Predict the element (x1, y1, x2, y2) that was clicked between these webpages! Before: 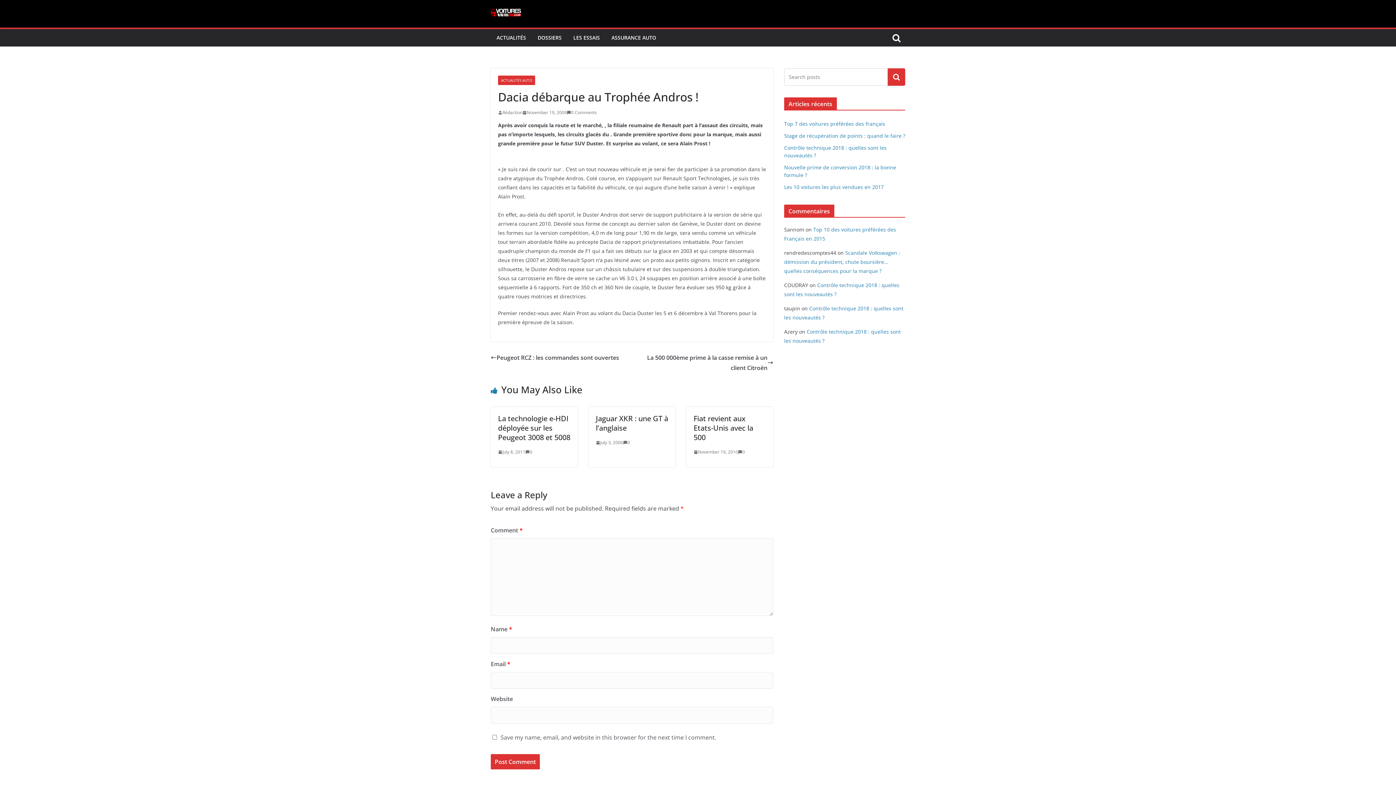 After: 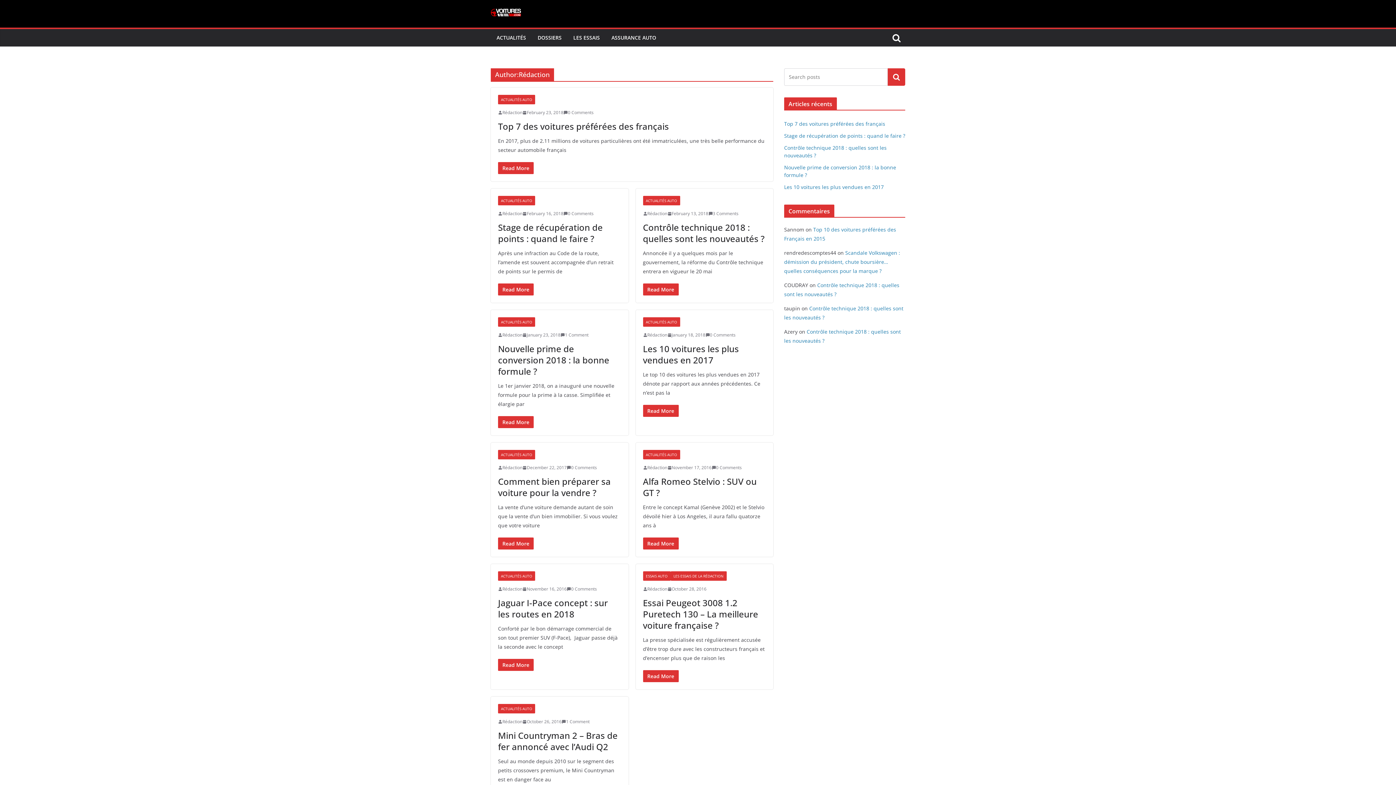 Action: label: Rédaction bbox: (502, 108, 522, 116)